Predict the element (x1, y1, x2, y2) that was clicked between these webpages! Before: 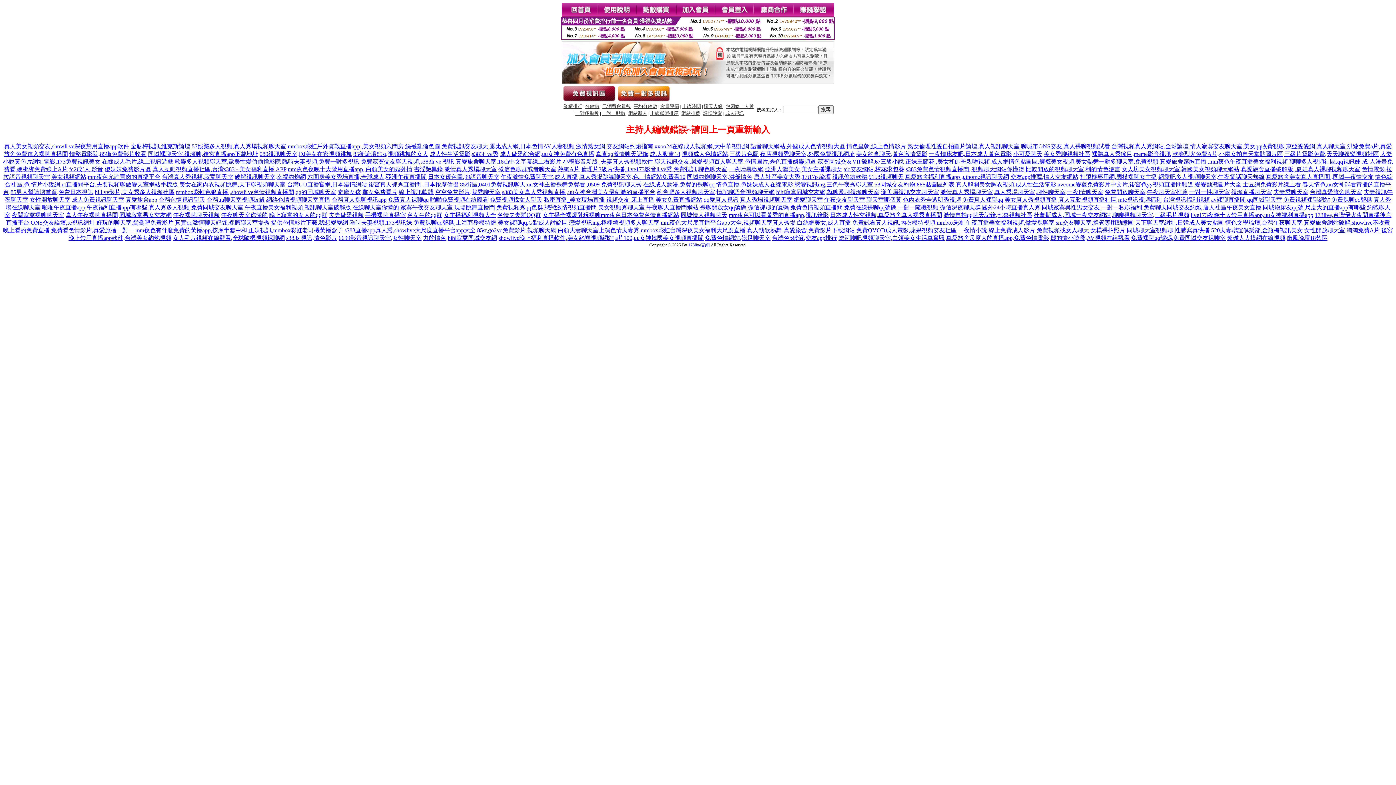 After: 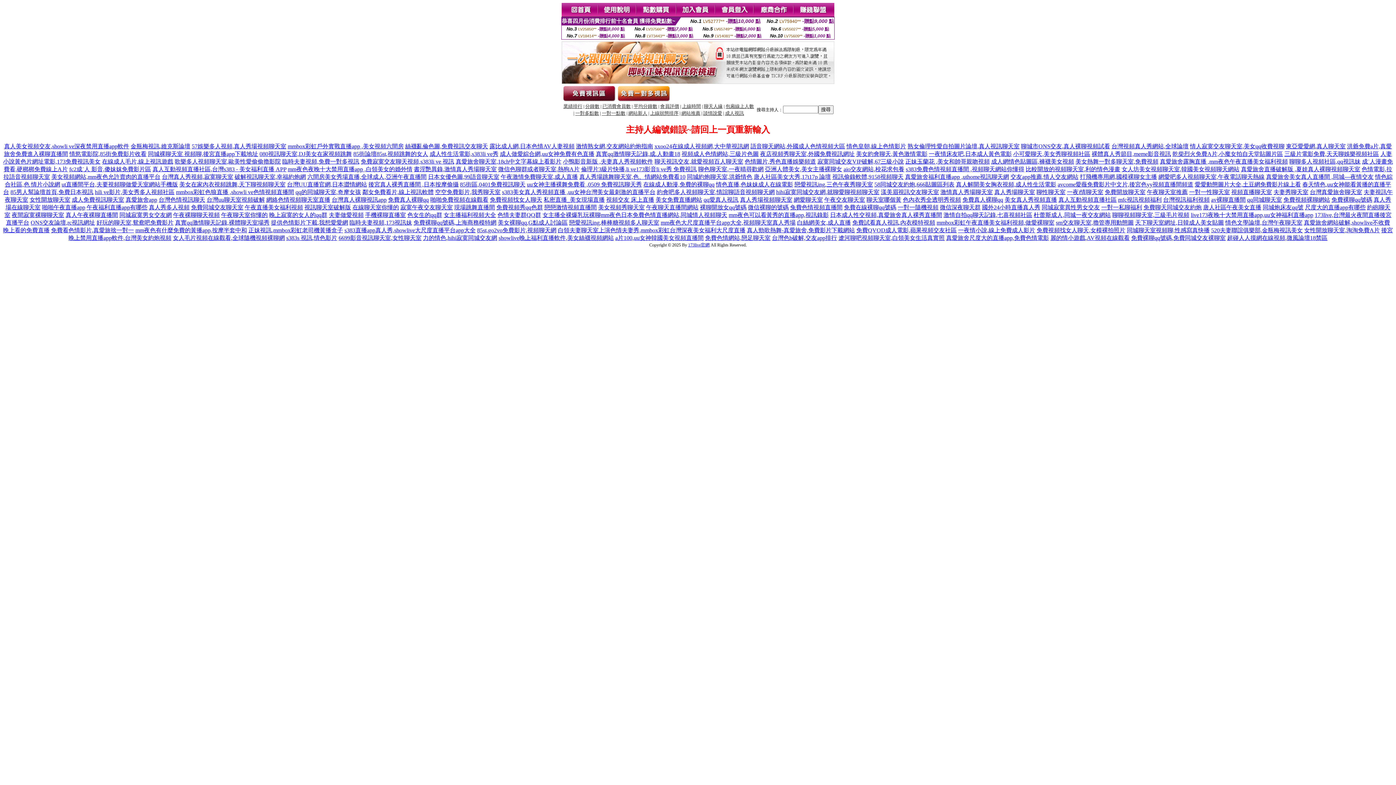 Action: label: 戀戀激情視頻直播間 bbox: (544, 204, 596, 210)